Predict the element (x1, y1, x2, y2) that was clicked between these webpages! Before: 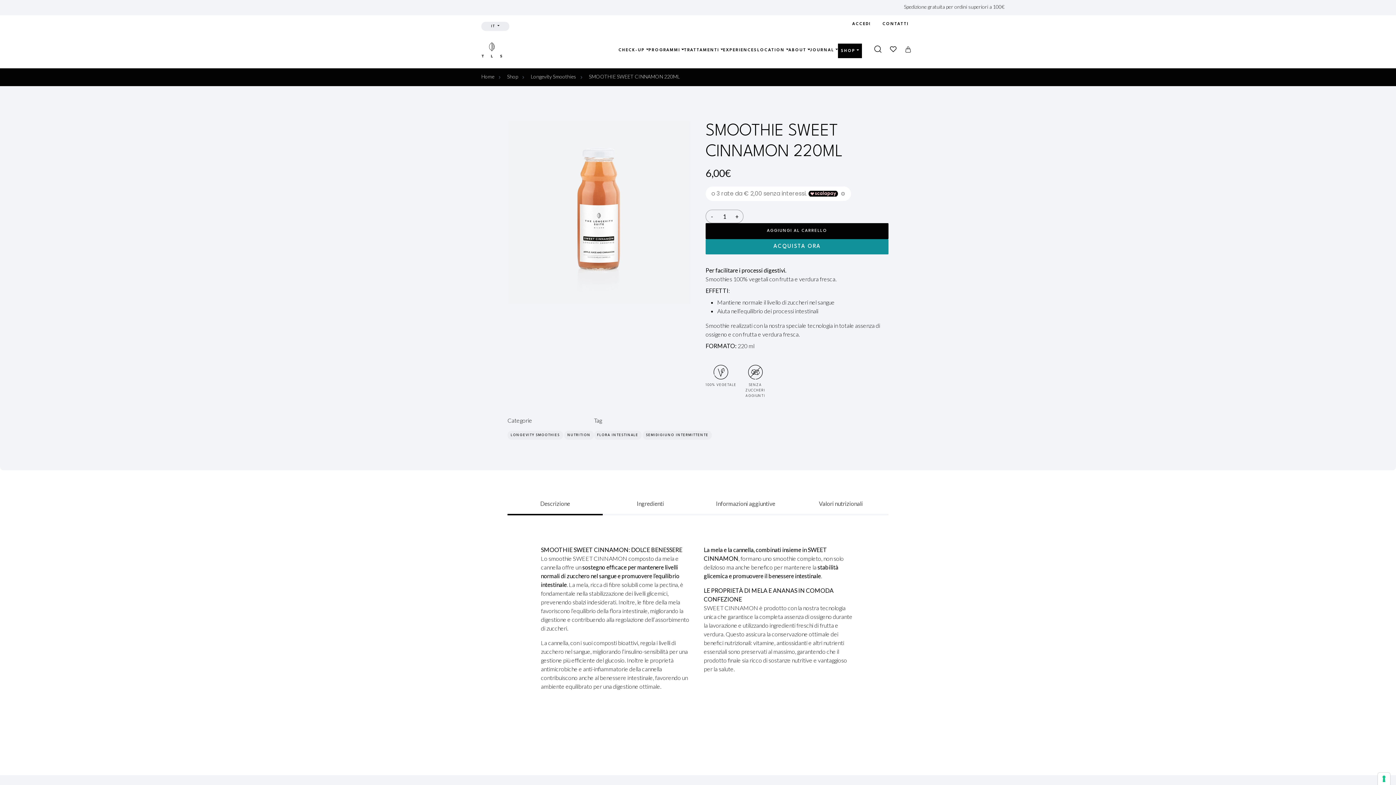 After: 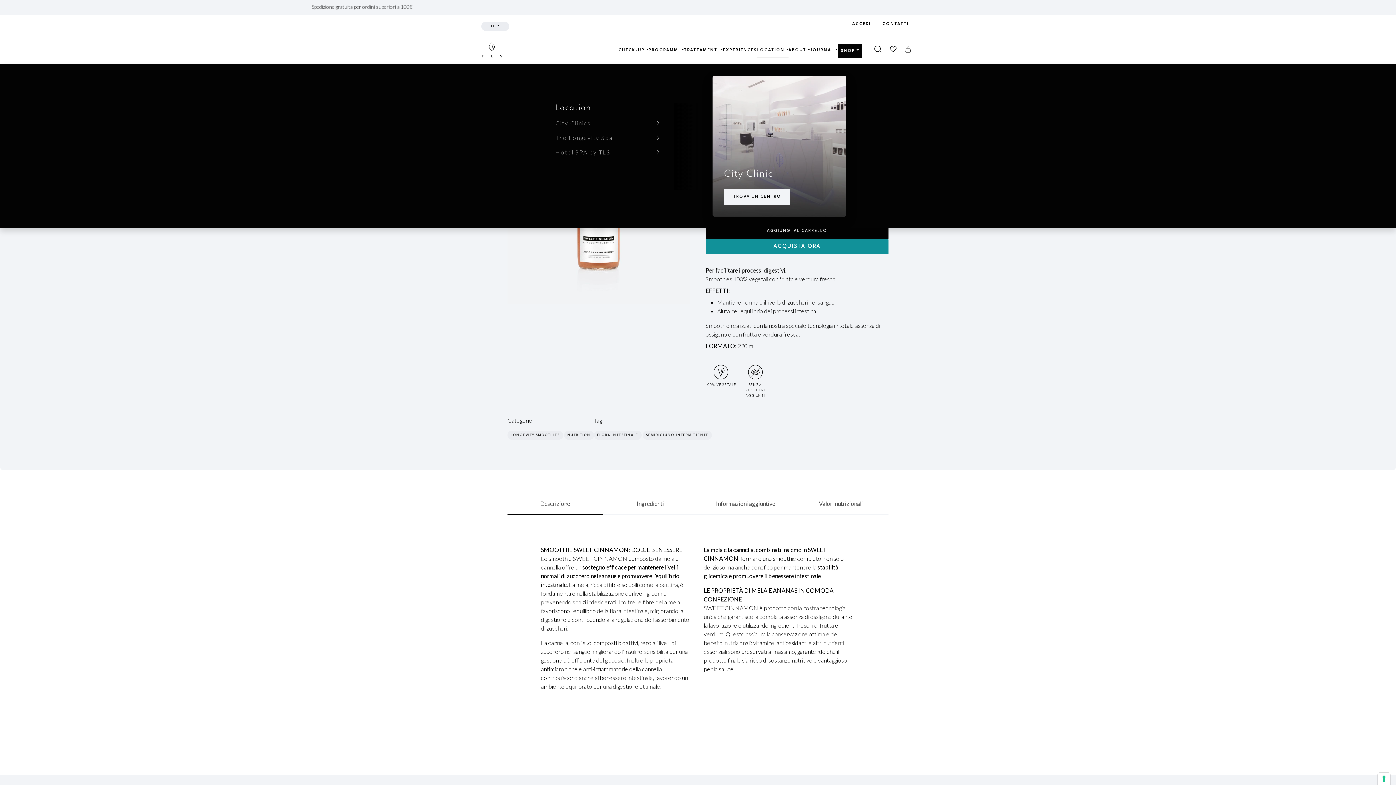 Action: bbox: (757, 44, 788, 57) label: LOCATION